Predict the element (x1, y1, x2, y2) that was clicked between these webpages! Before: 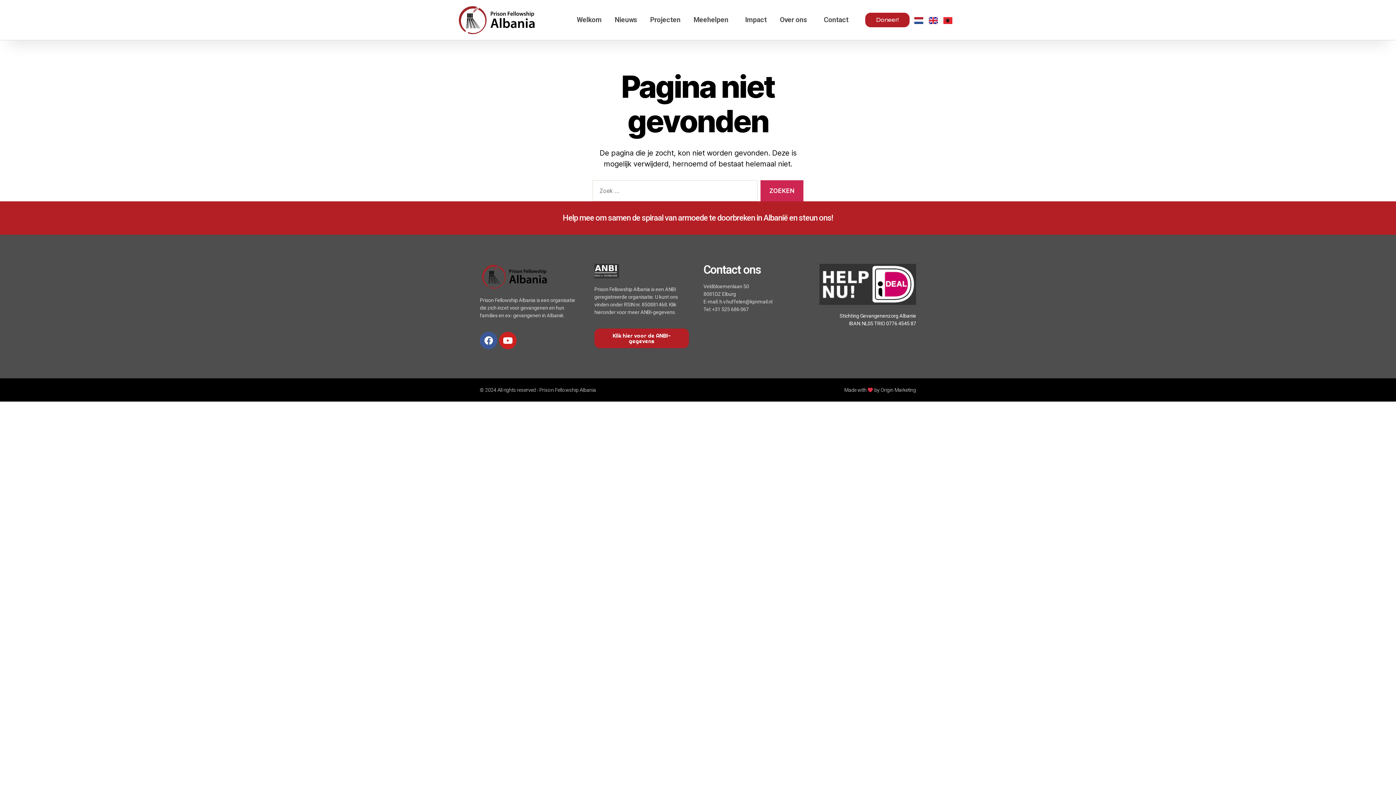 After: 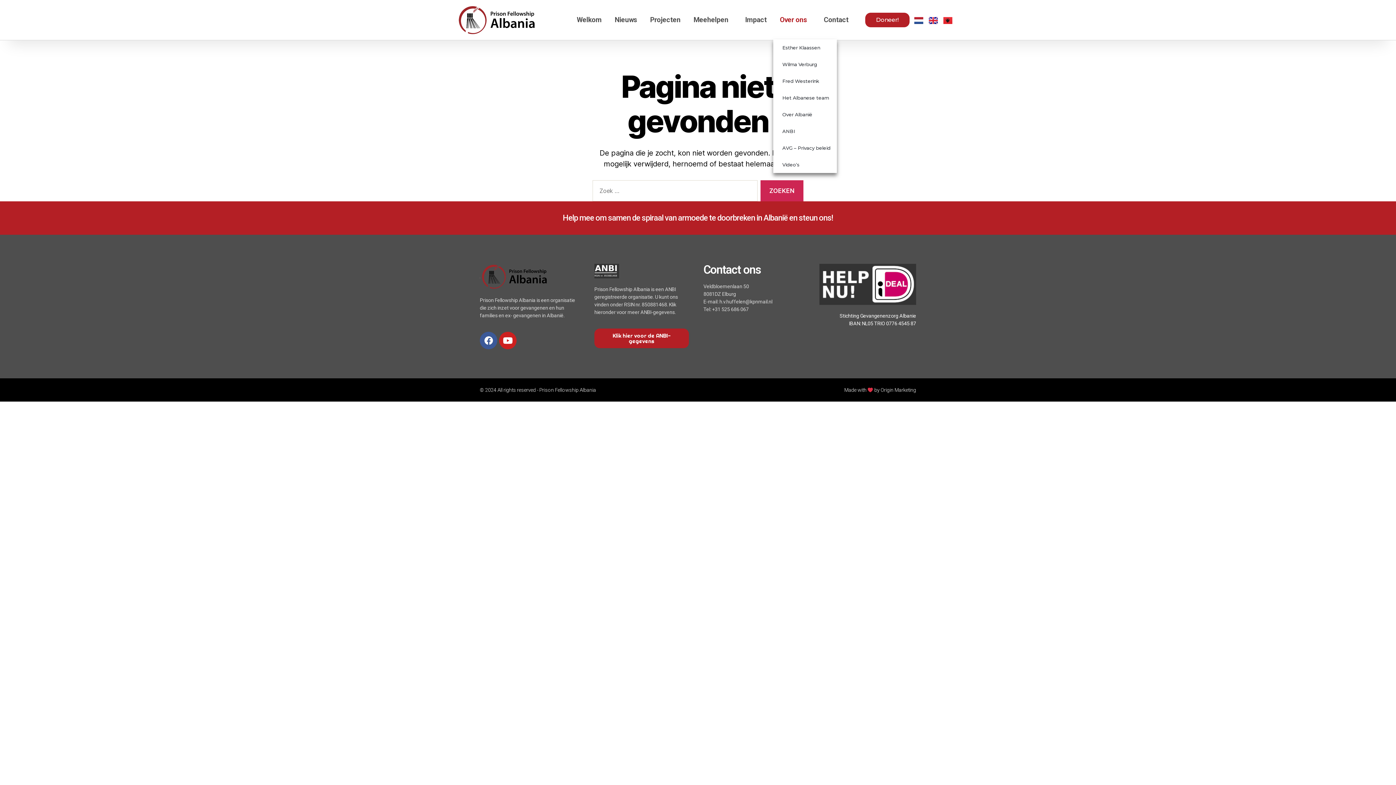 Action: bbox: (773, 11, 817, 28) label: Over ons